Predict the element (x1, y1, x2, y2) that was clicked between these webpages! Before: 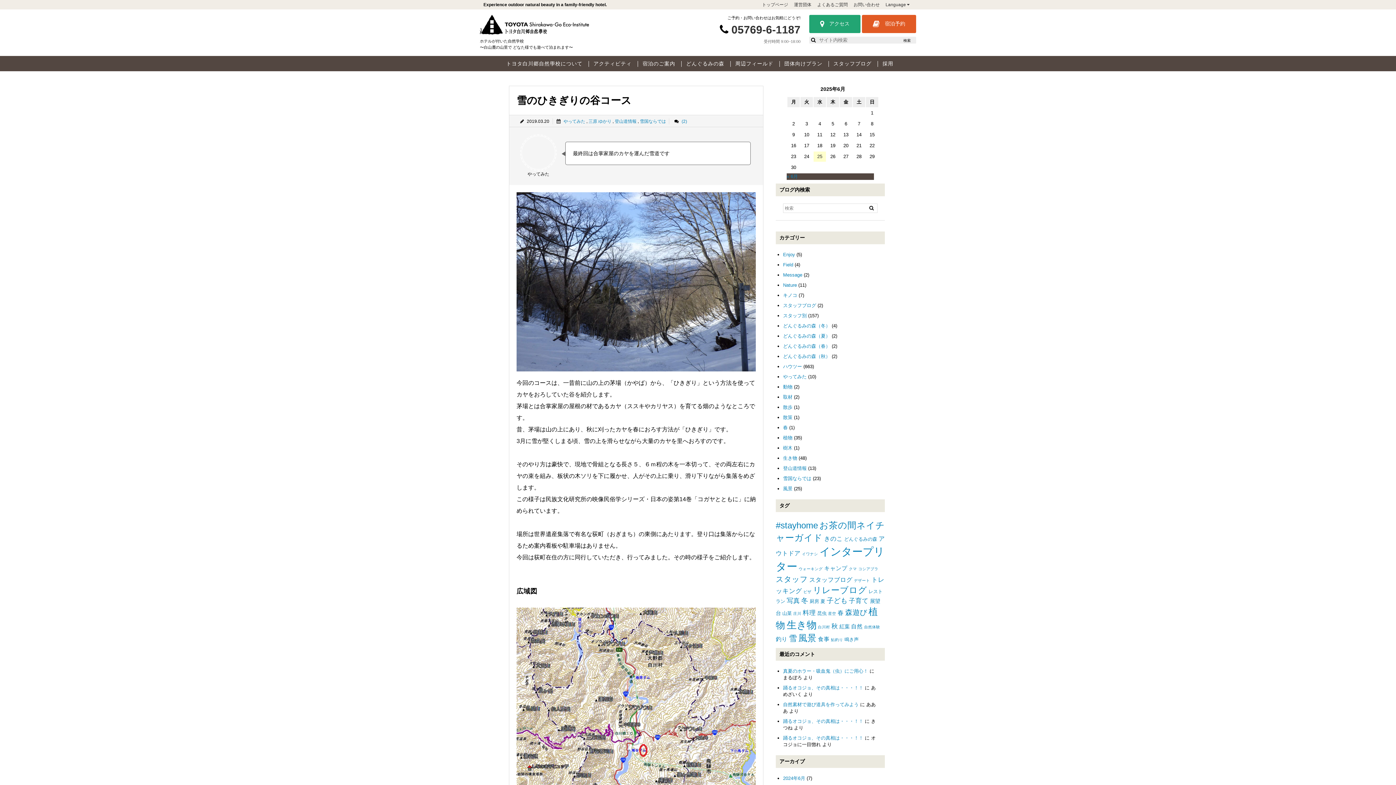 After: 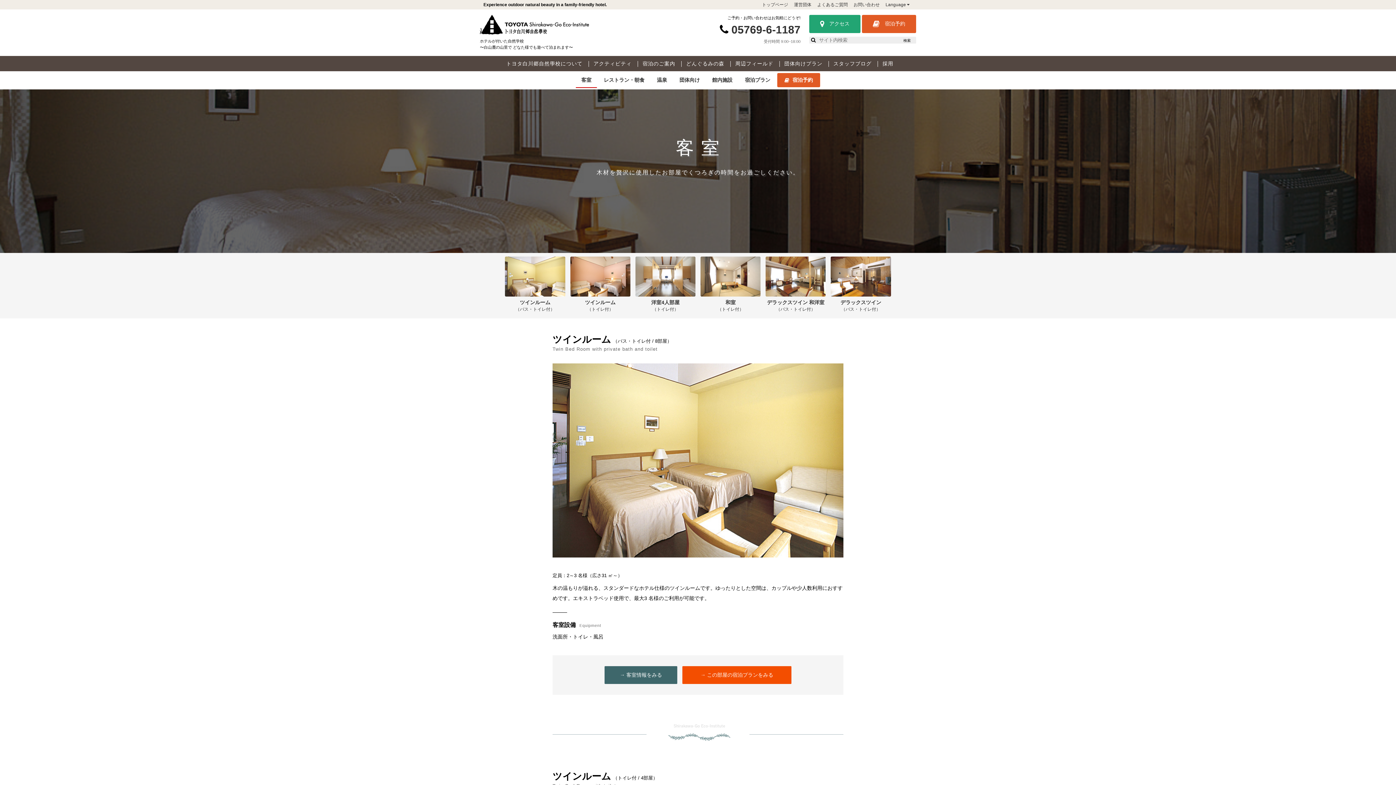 Action: label: 宿泊のご案内 bbox: (642, 60, 675, 66)